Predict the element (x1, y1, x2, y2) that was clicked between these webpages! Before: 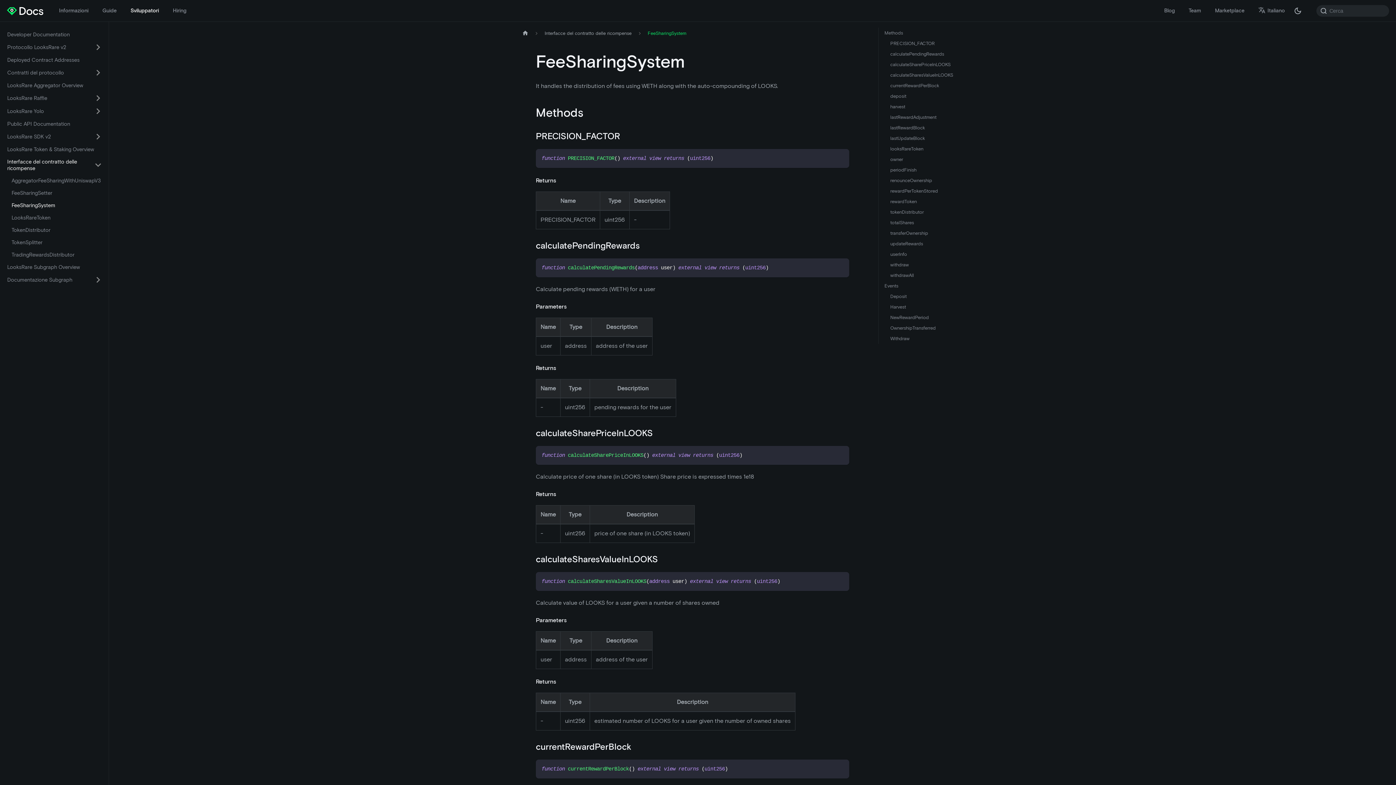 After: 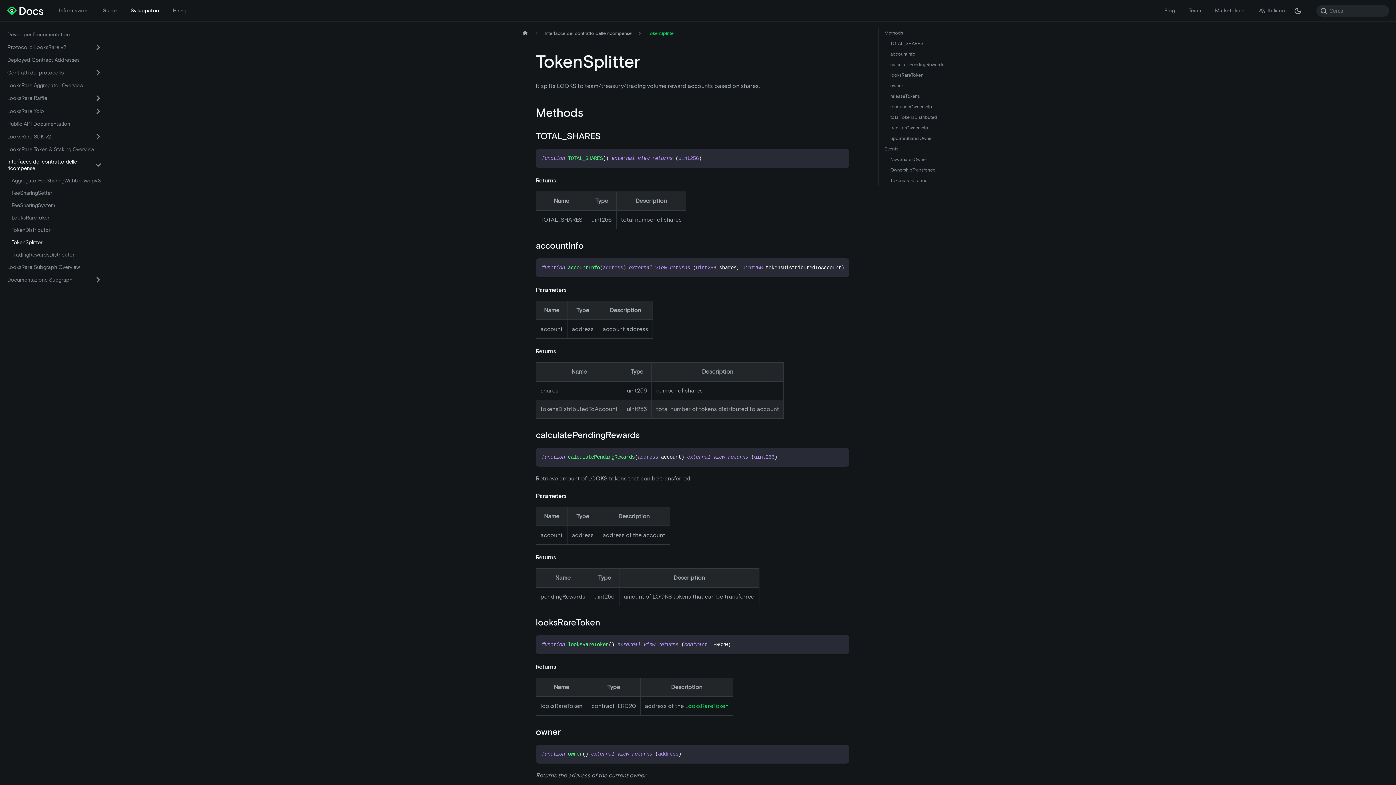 Action: label: TokenSplitter bbox: (7, 237, 106, 248)